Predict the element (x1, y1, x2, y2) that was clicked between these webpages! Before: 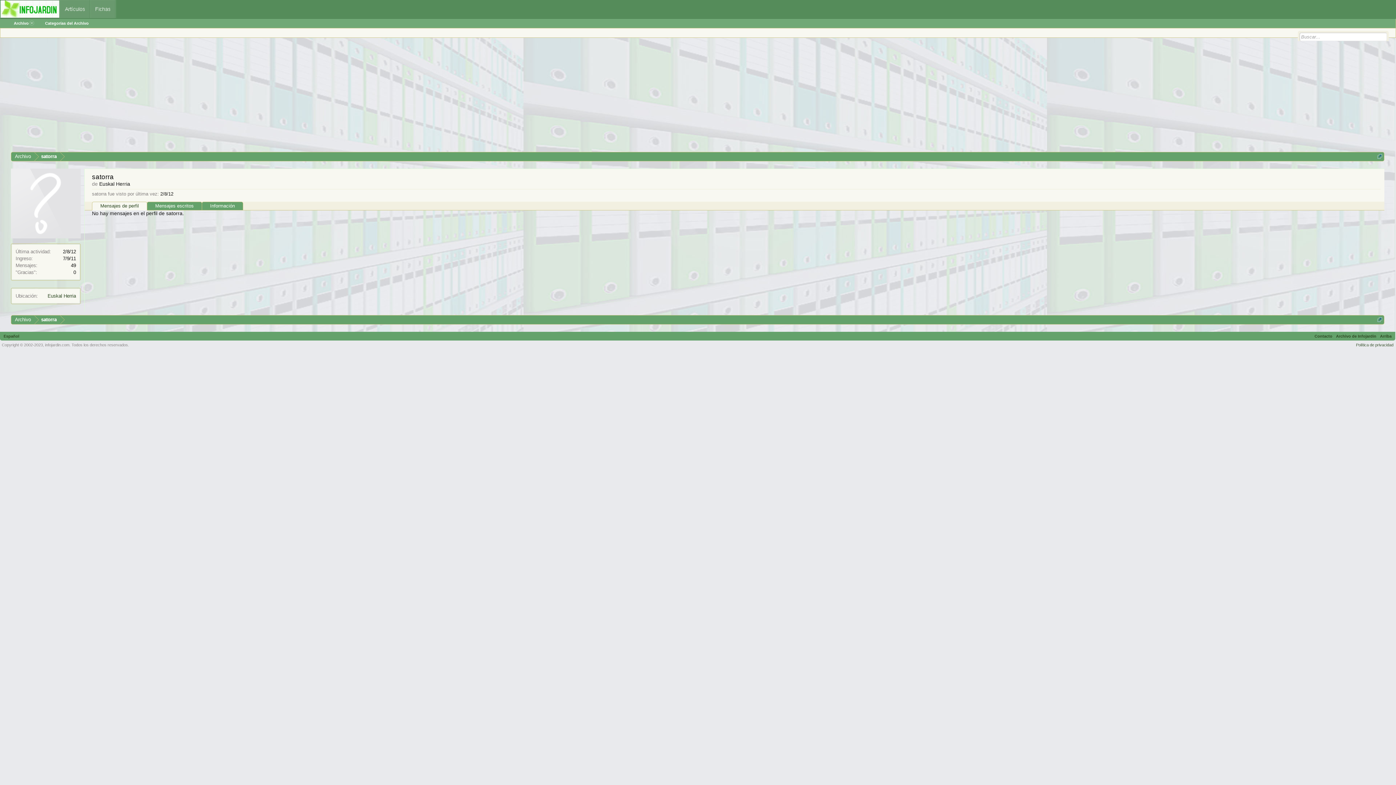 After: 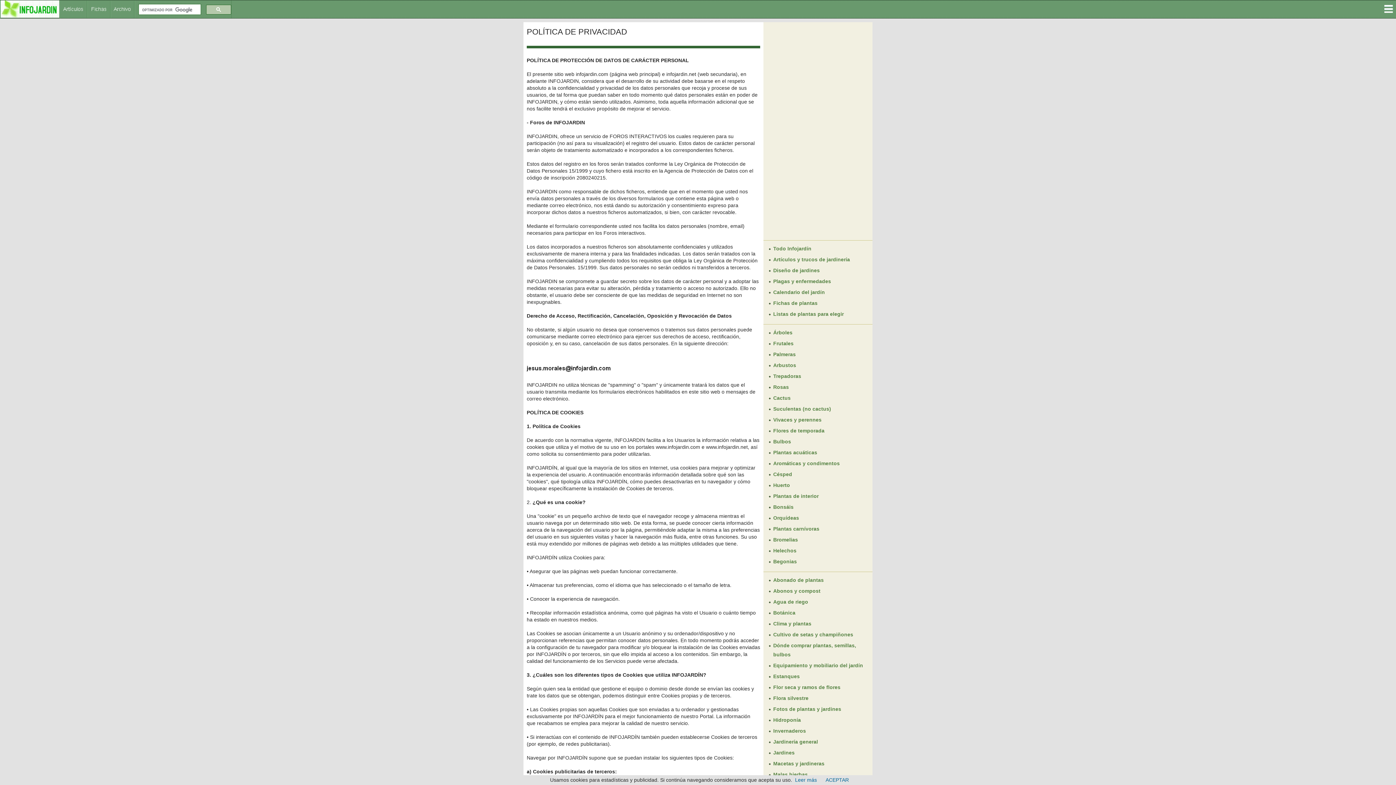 Action: bbox: (1356, 342, 1393, 347) label: Política de privacidad